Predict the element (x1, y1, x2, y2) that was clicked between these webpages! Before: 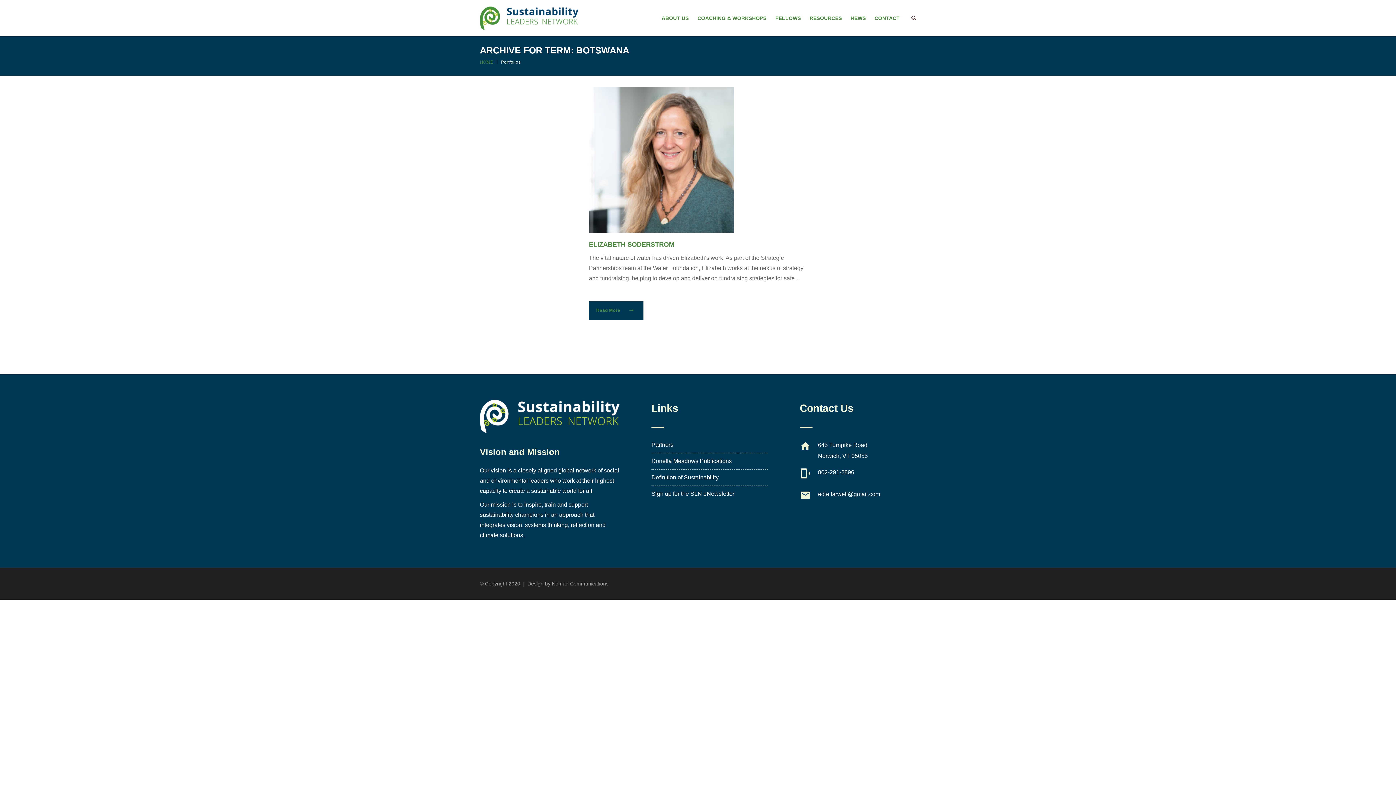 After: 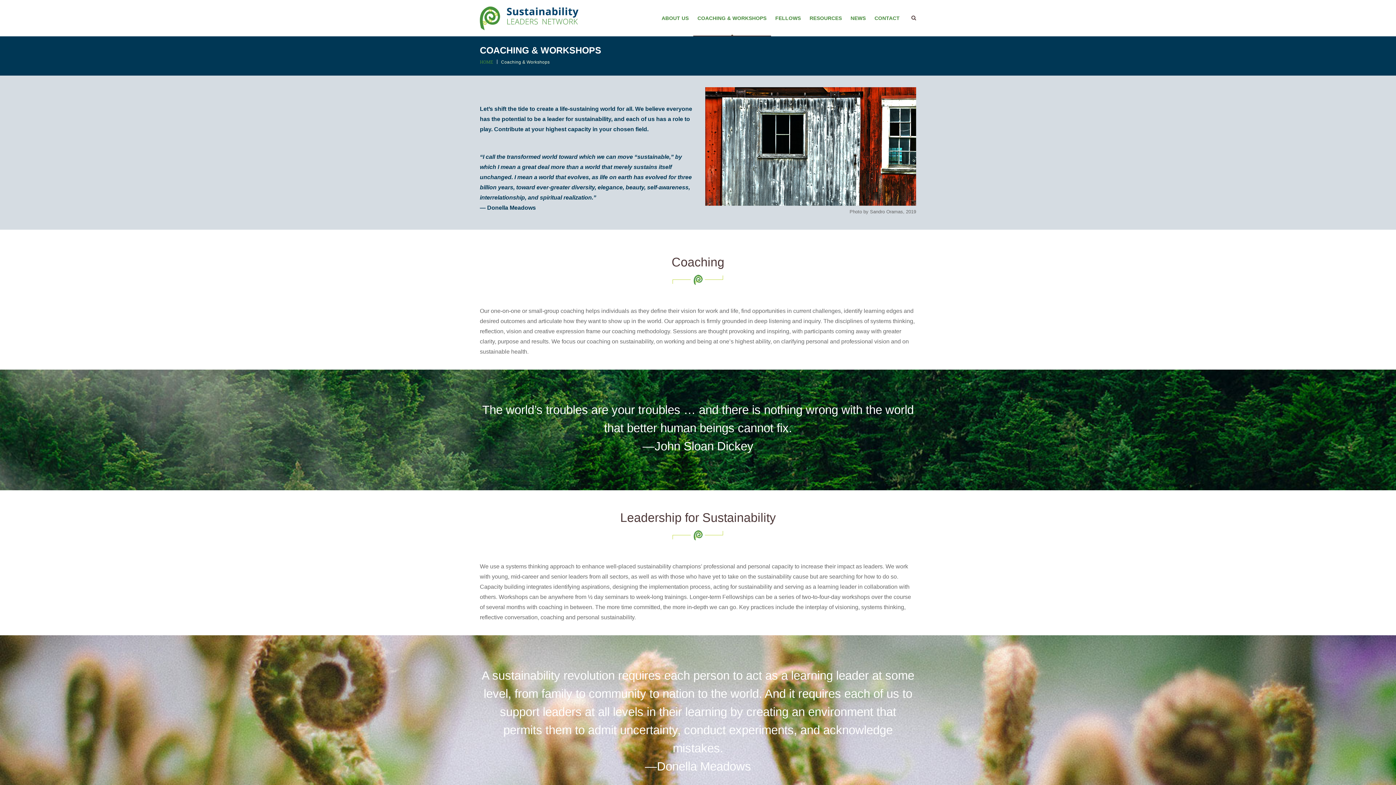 Action: label: COACHING & WORKSHOPS bbox: (693, 0, 771, 36)